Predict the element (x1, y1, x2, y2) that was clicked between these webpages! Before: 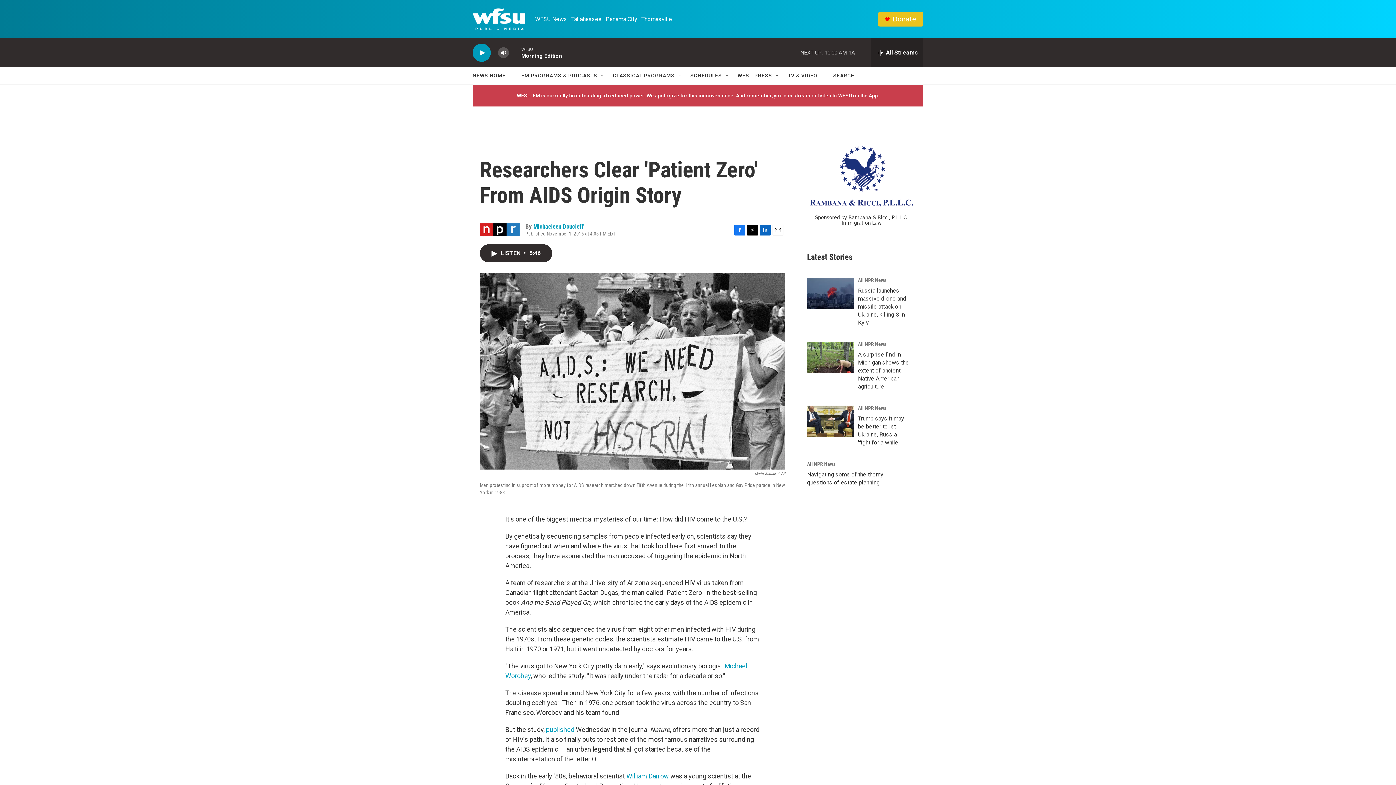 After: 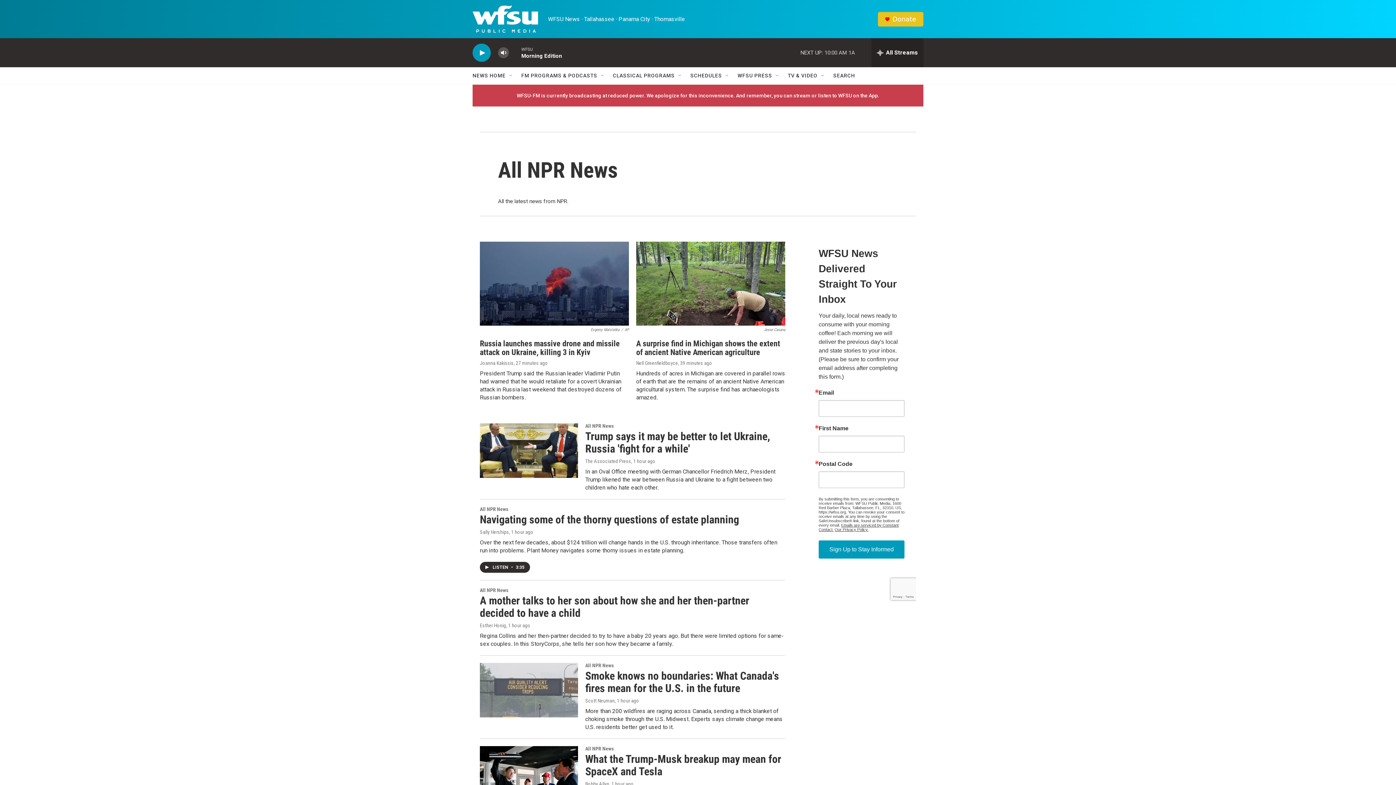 Action: bbox: (858, 277, 886, 283) label: All NPR News